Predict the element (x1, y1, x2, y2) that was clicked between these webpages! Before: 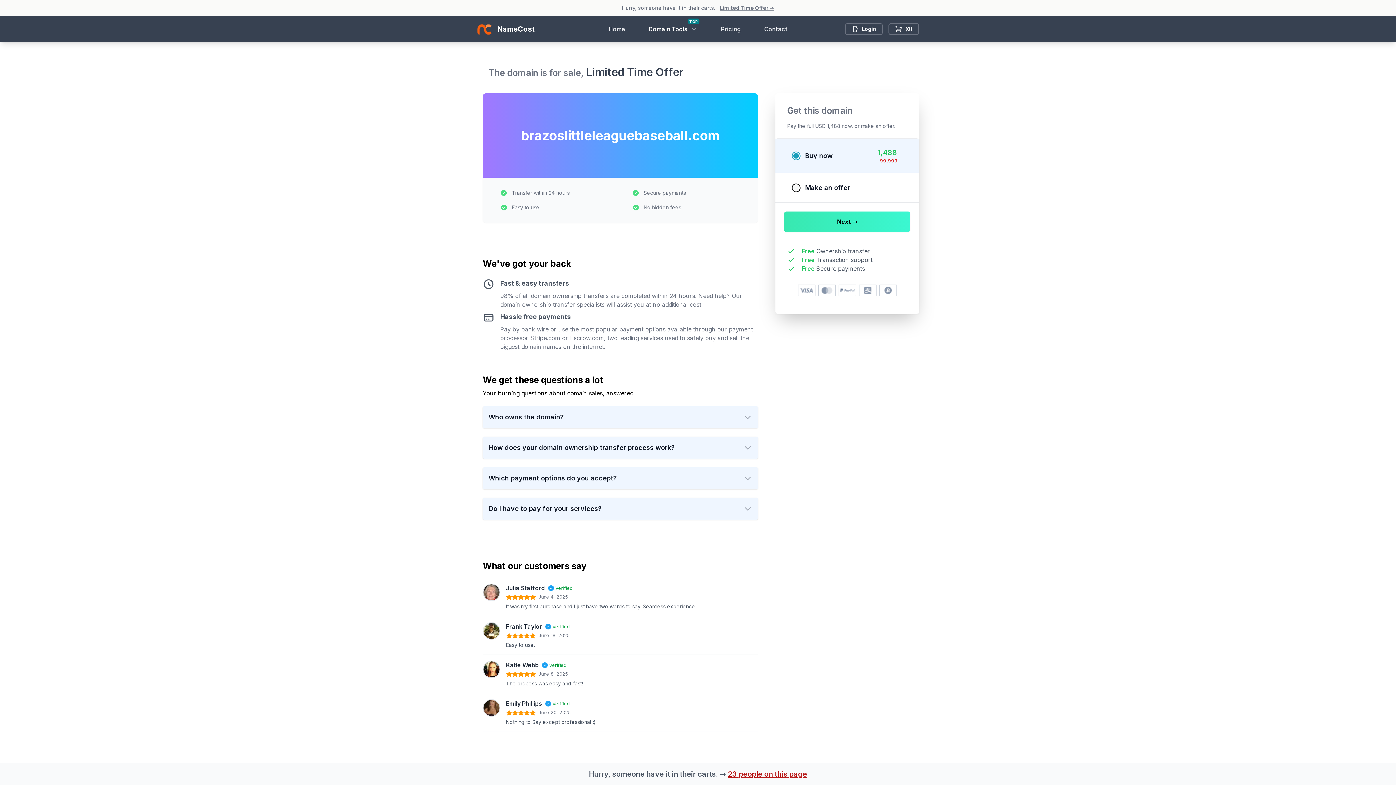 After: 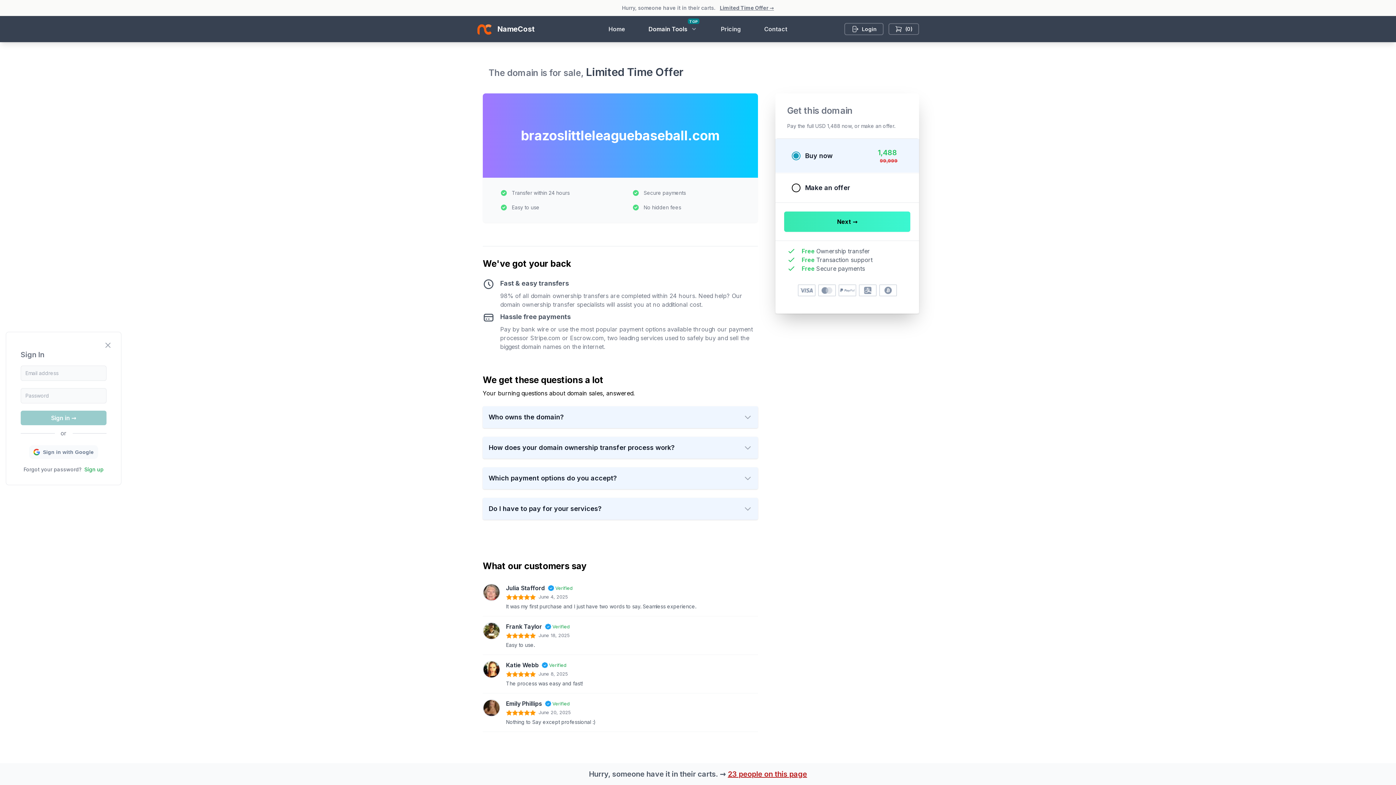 Action: bbox: (845, 23, 882, 34) label: Login